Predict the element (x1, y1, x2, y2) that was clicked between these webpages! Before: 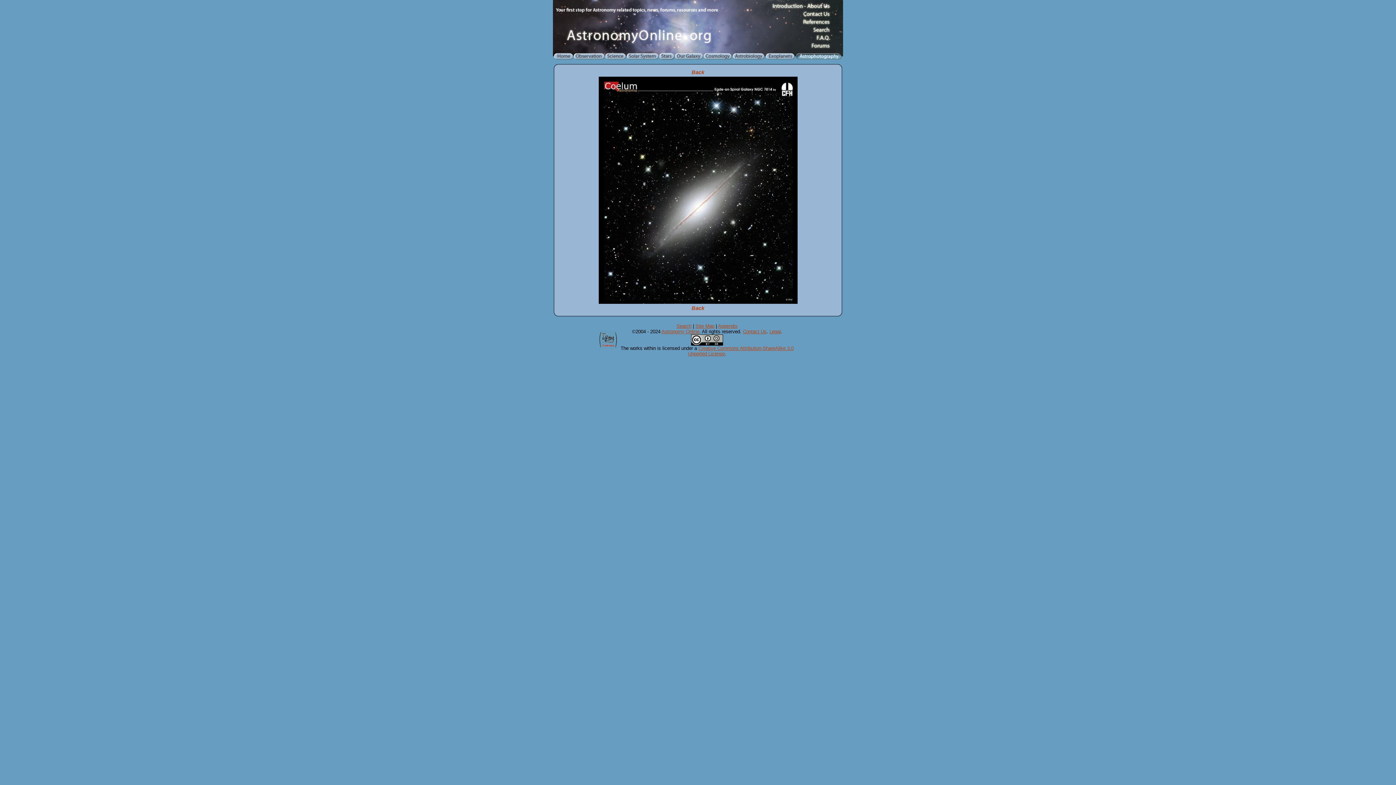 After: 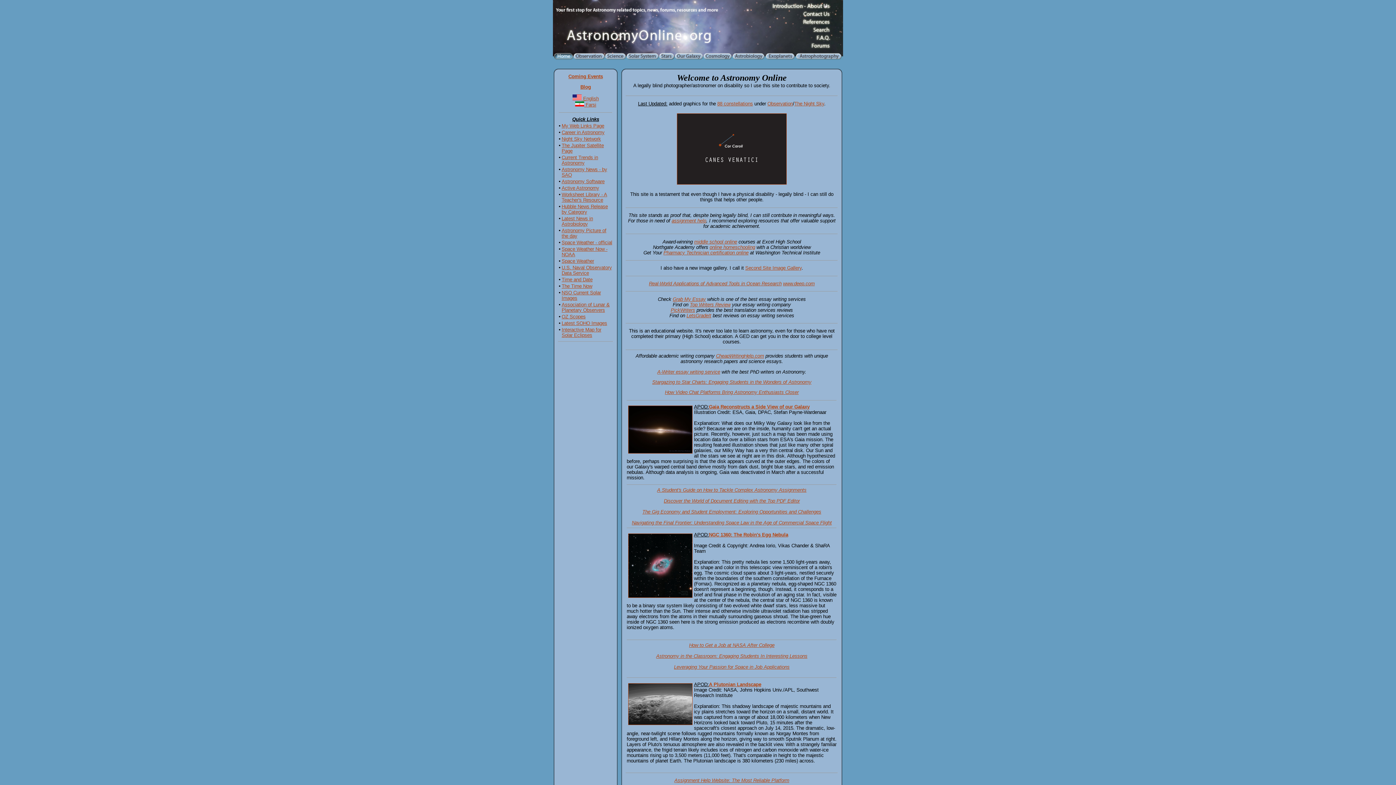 Action: bbox: (553, 55, 573, 61)